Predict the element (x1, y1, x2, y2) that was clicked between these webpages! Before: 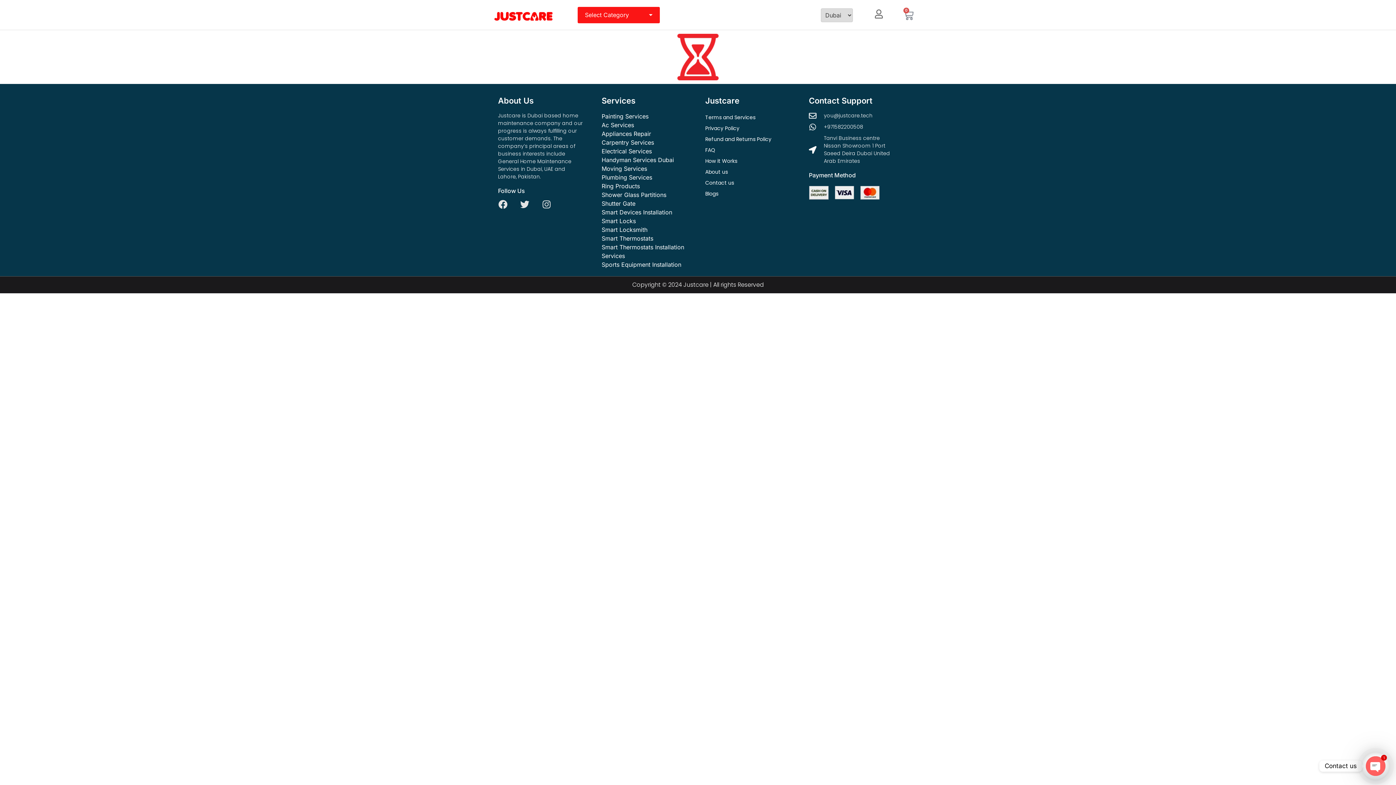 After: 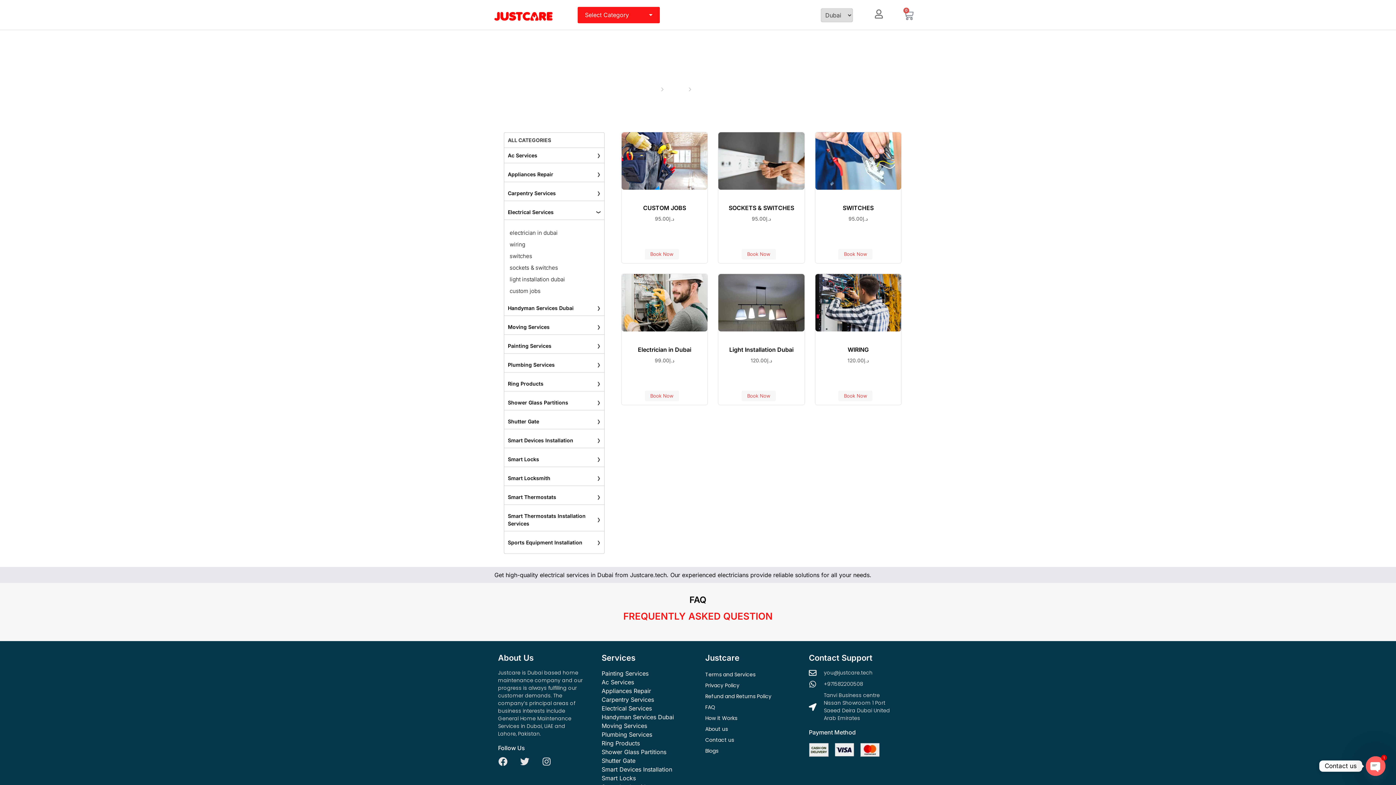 Action: bbox: (601, 147, 652, 154) label: Electrical Services